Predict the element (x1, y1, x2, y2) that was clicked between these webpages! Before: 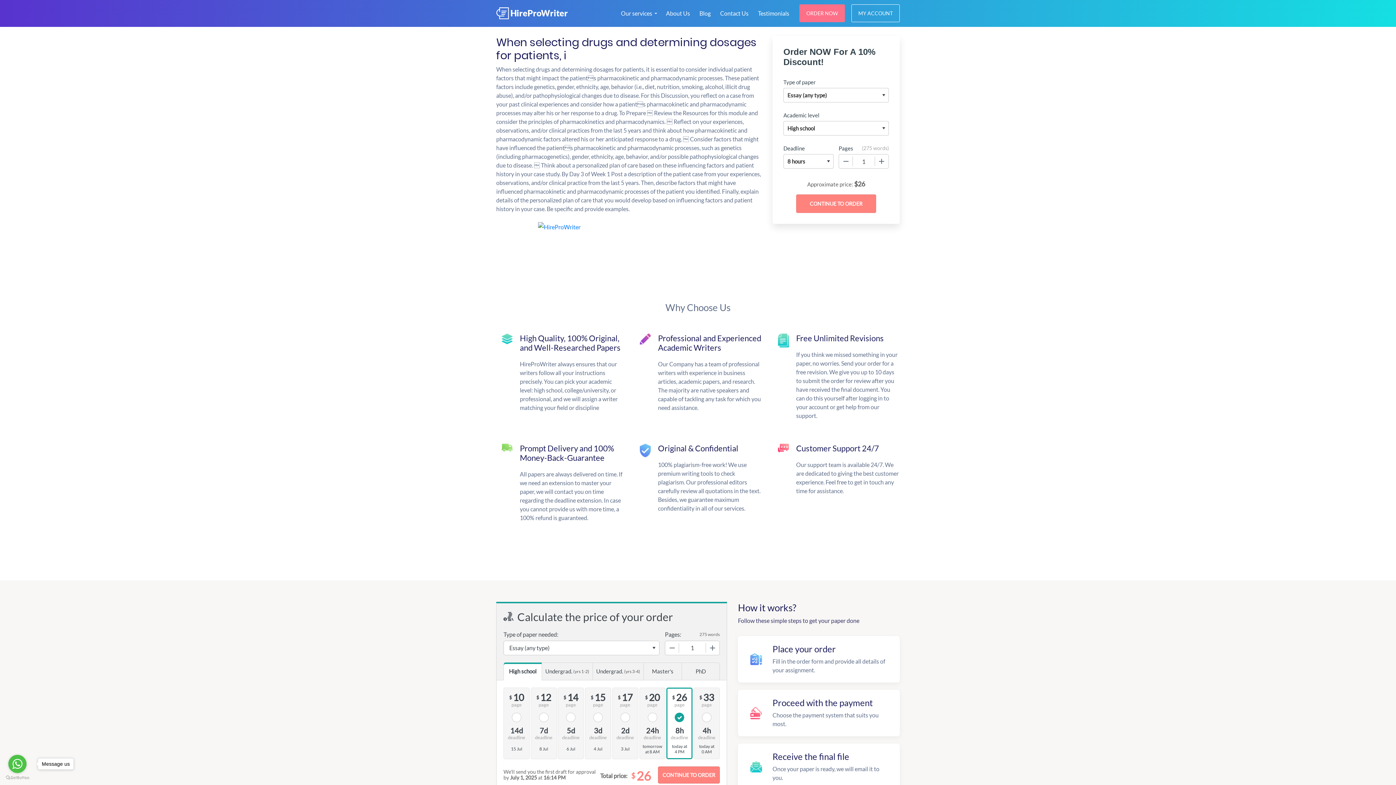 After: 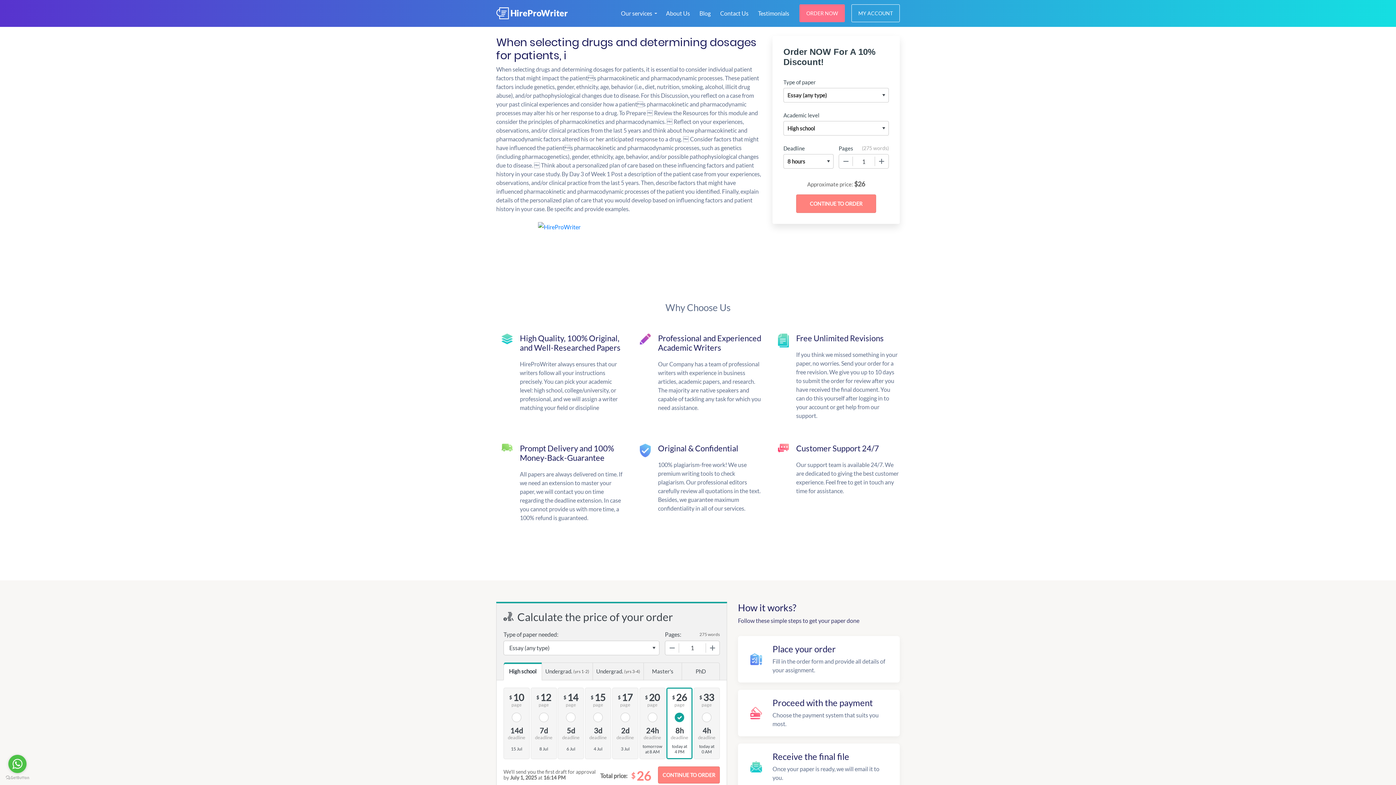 Action: bbox: (8, 755, 26, 773) label: Go to whatsapp